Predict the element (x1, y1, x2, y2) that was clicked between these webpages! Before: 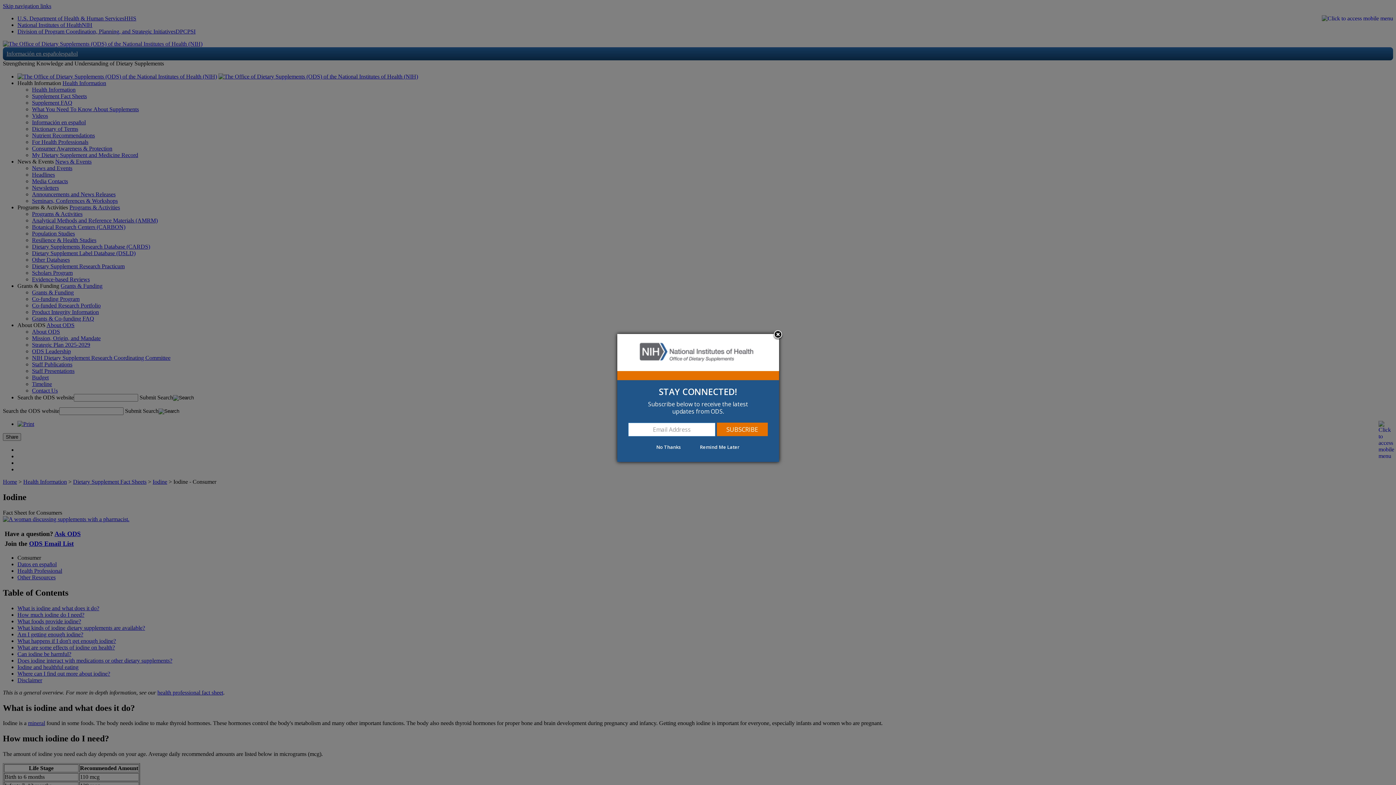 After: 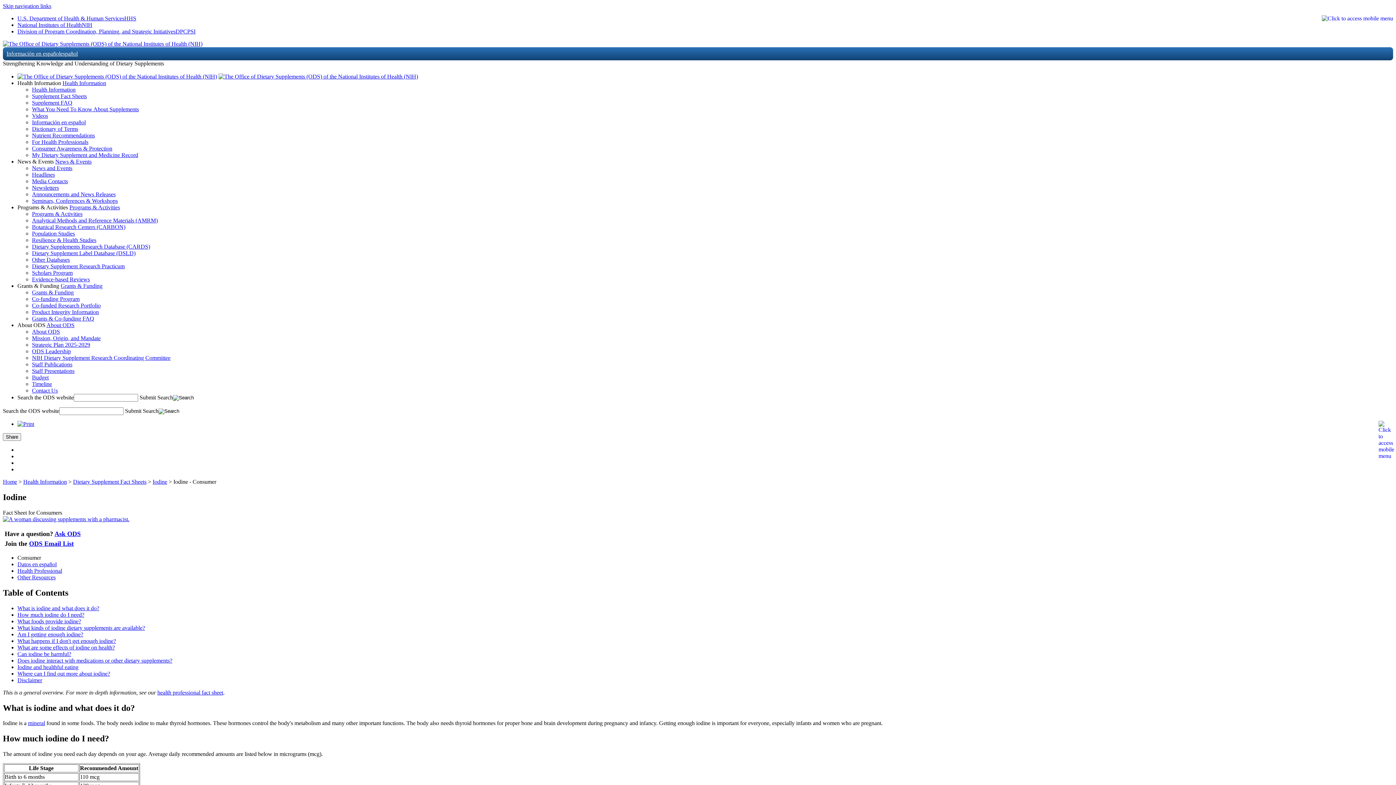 Action: label: Remind Me Later bbox: (691, 444, 748, 450)